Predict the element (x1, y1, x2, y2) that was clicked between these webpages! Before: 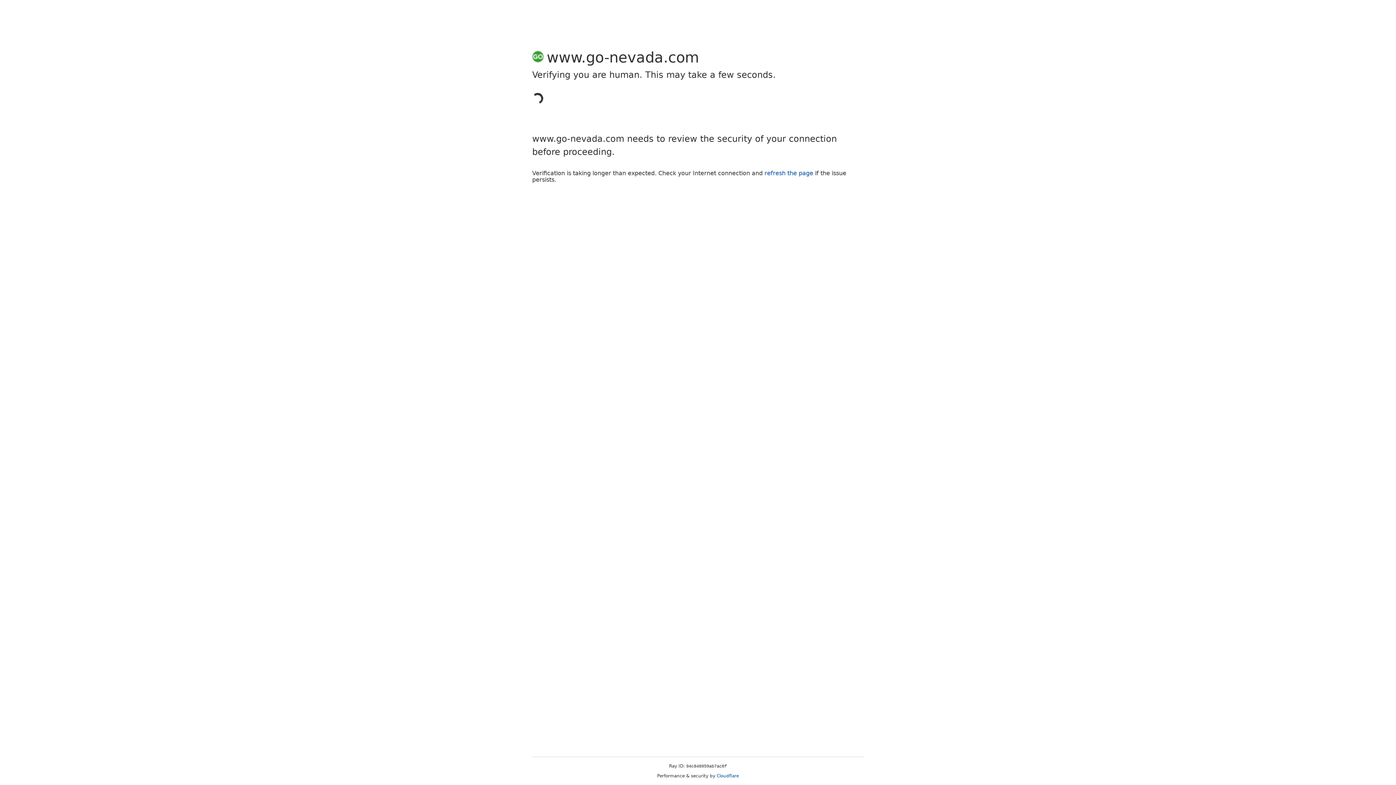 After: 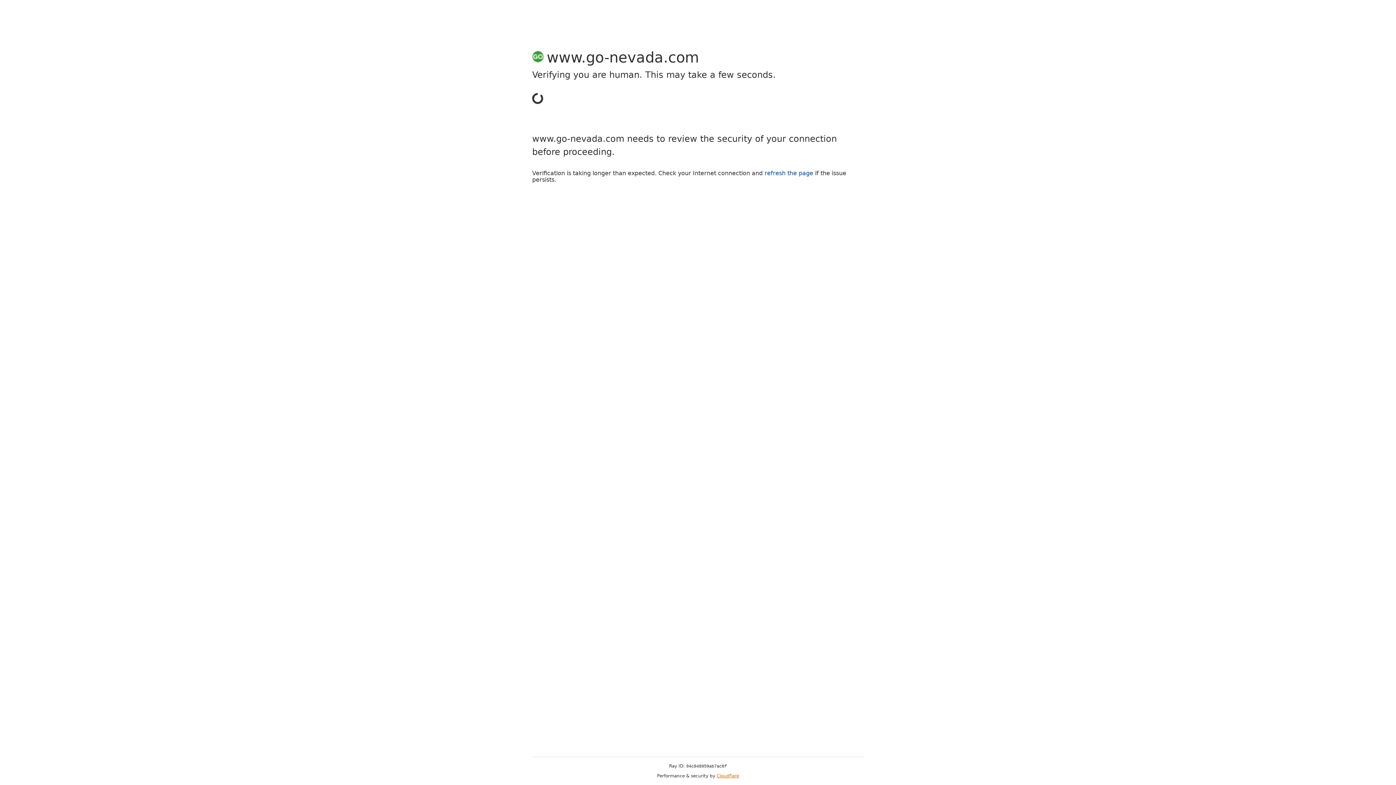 Action: bbox: (716, 773, 739, 778) label: Cloudflare